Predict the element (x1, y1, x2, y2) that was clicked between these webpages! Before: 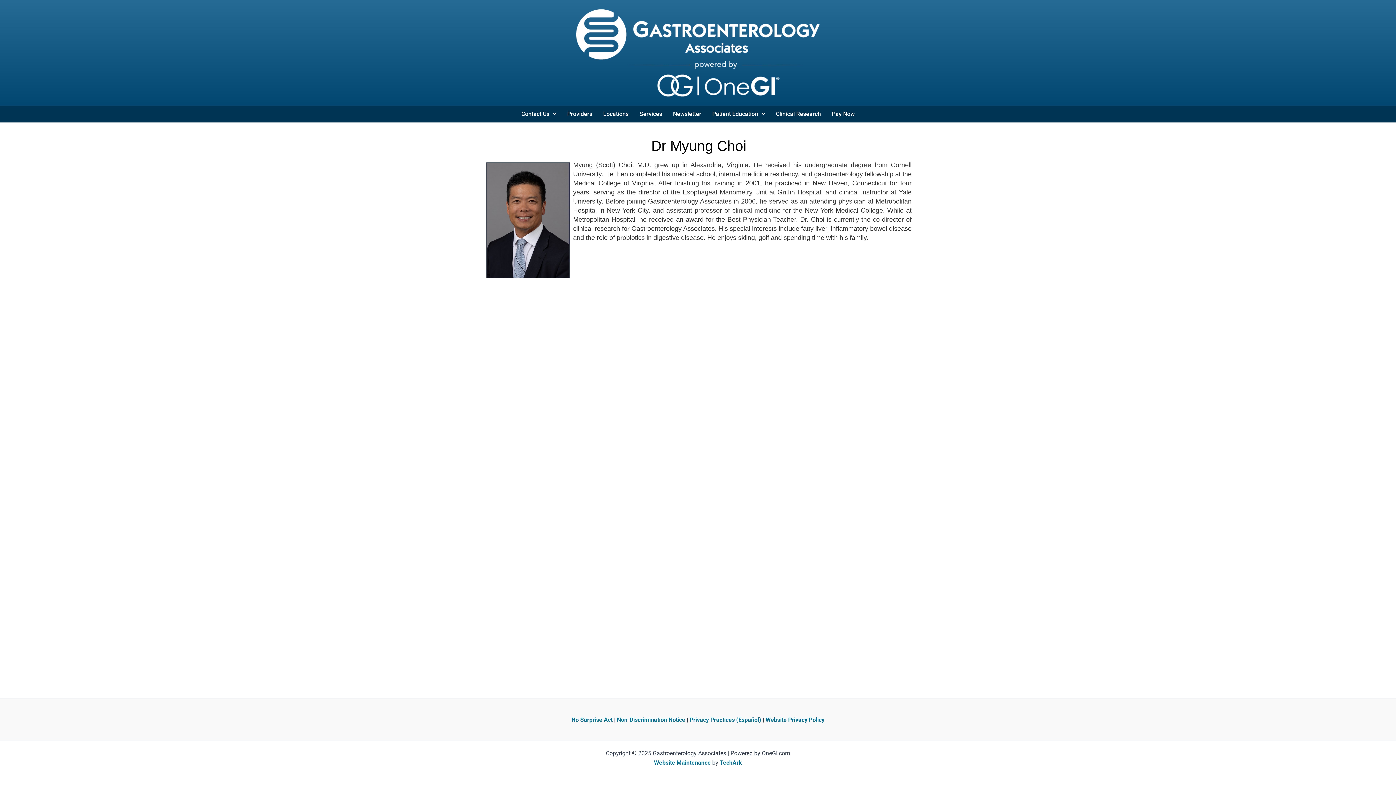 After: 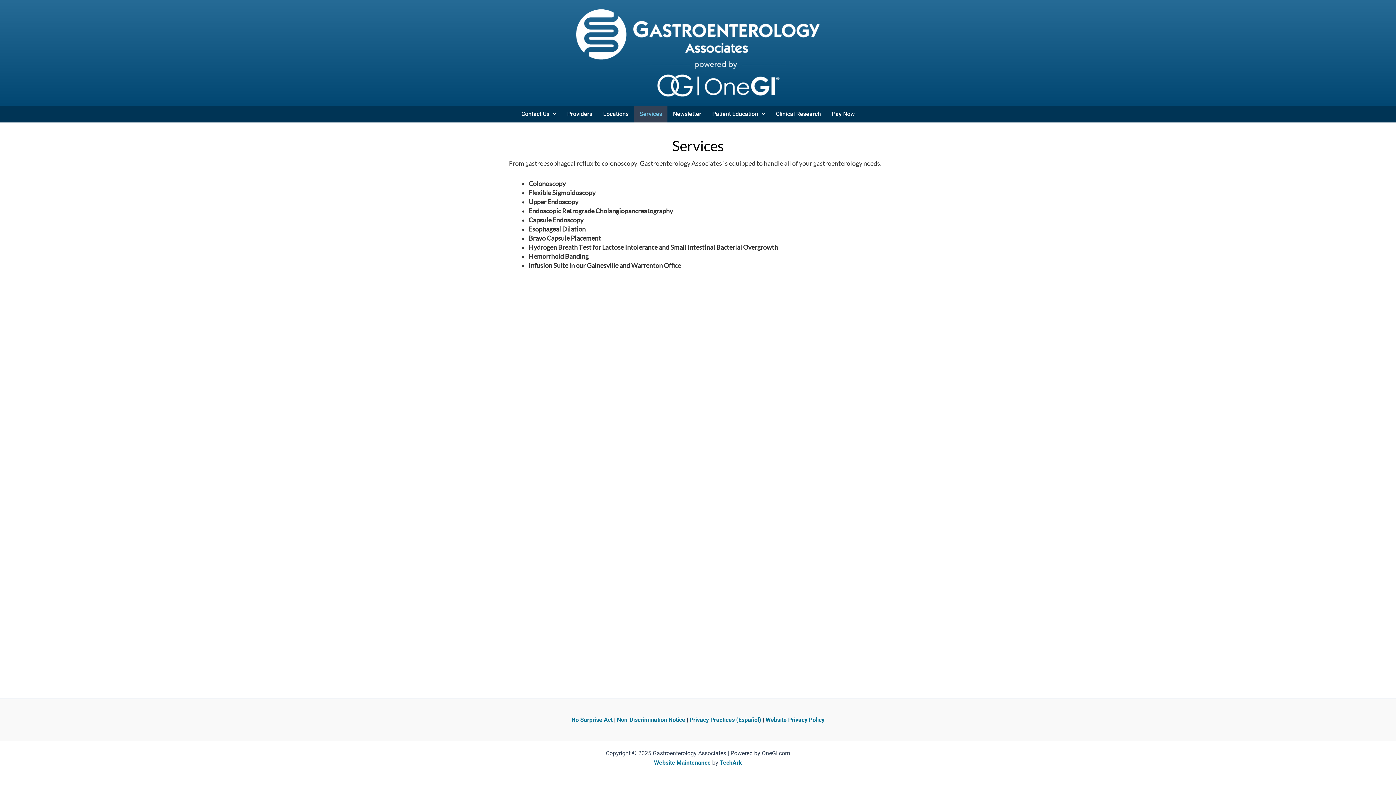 Action: label: Services bbox: (634, 105, 667, 122)